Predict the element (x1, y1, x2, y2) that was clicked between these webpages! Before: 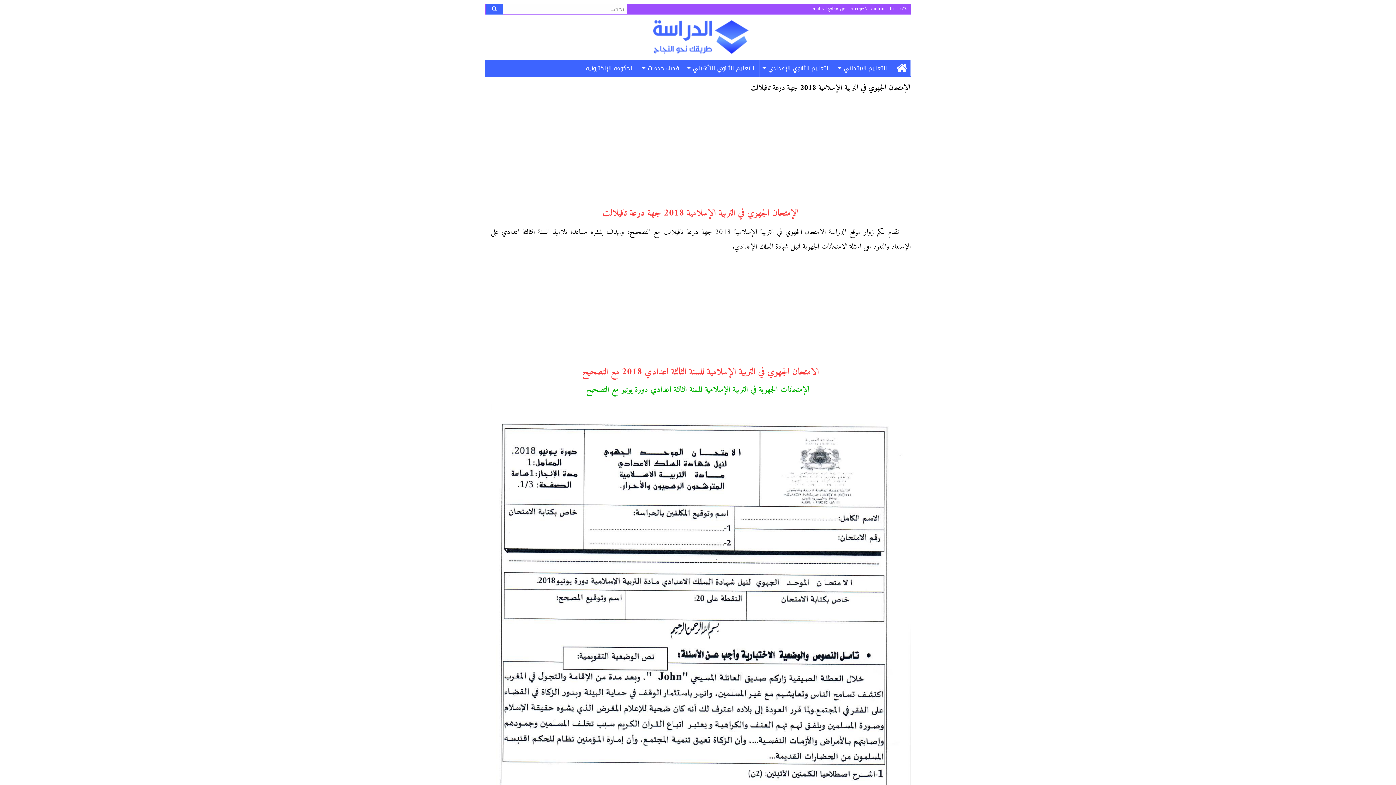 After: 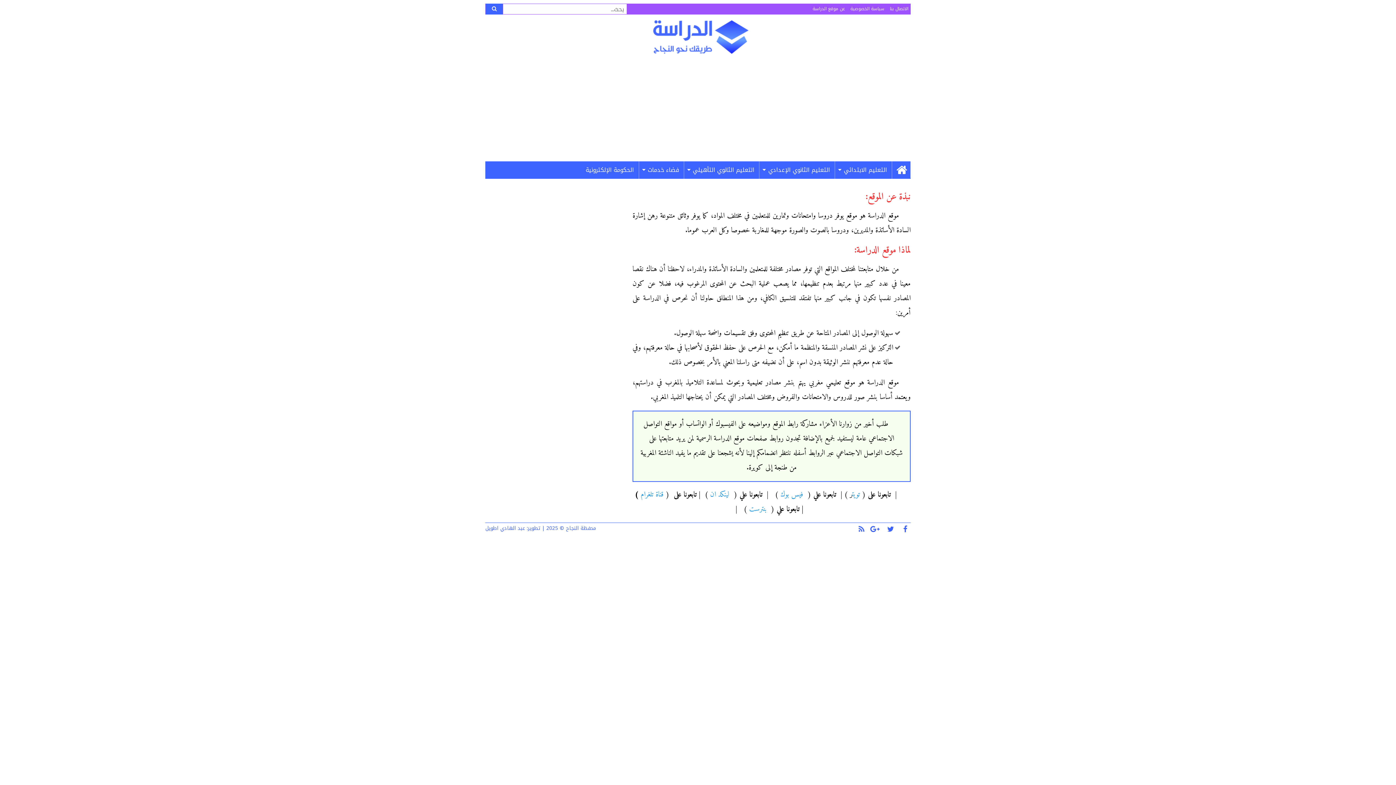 Action: bbox: (810, 3, 847, 13) label: عن موقع الدراسة